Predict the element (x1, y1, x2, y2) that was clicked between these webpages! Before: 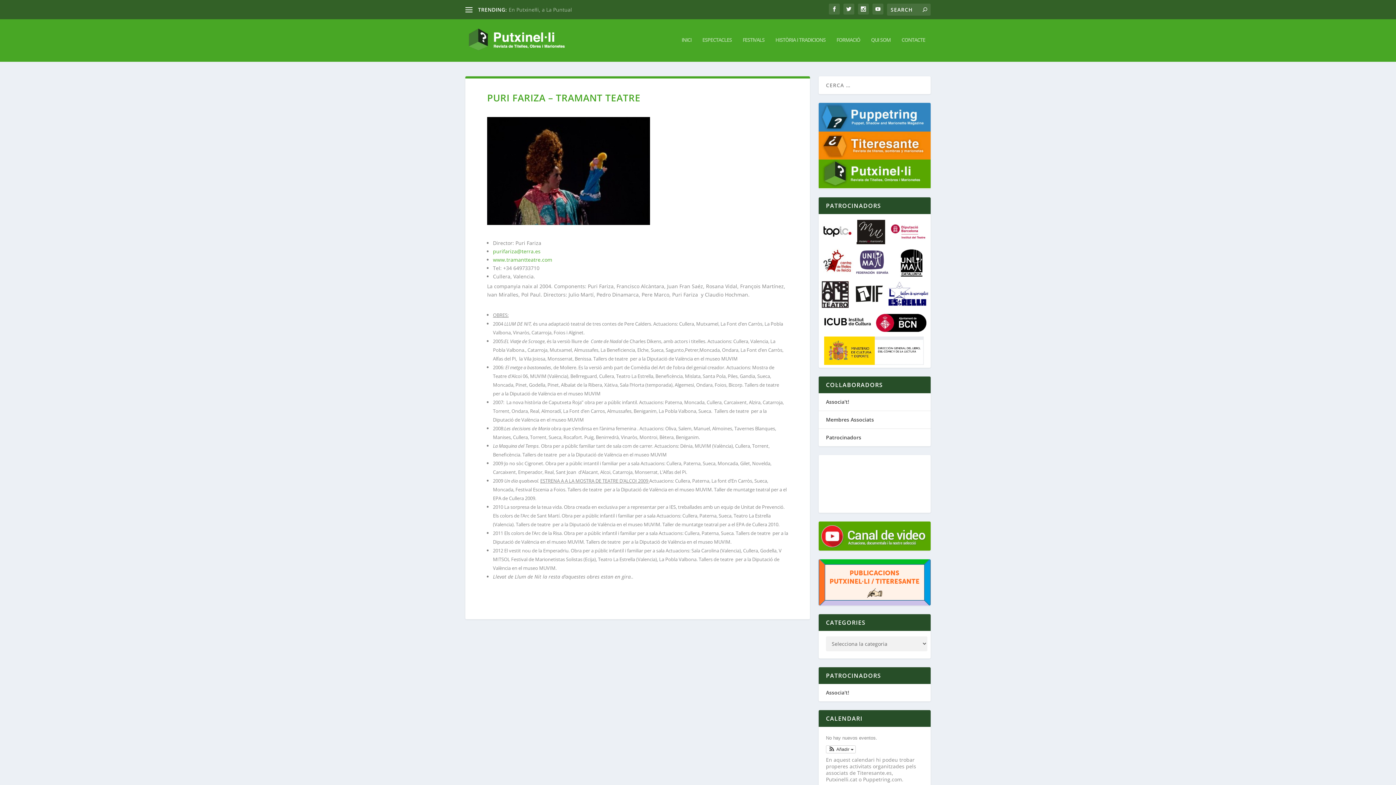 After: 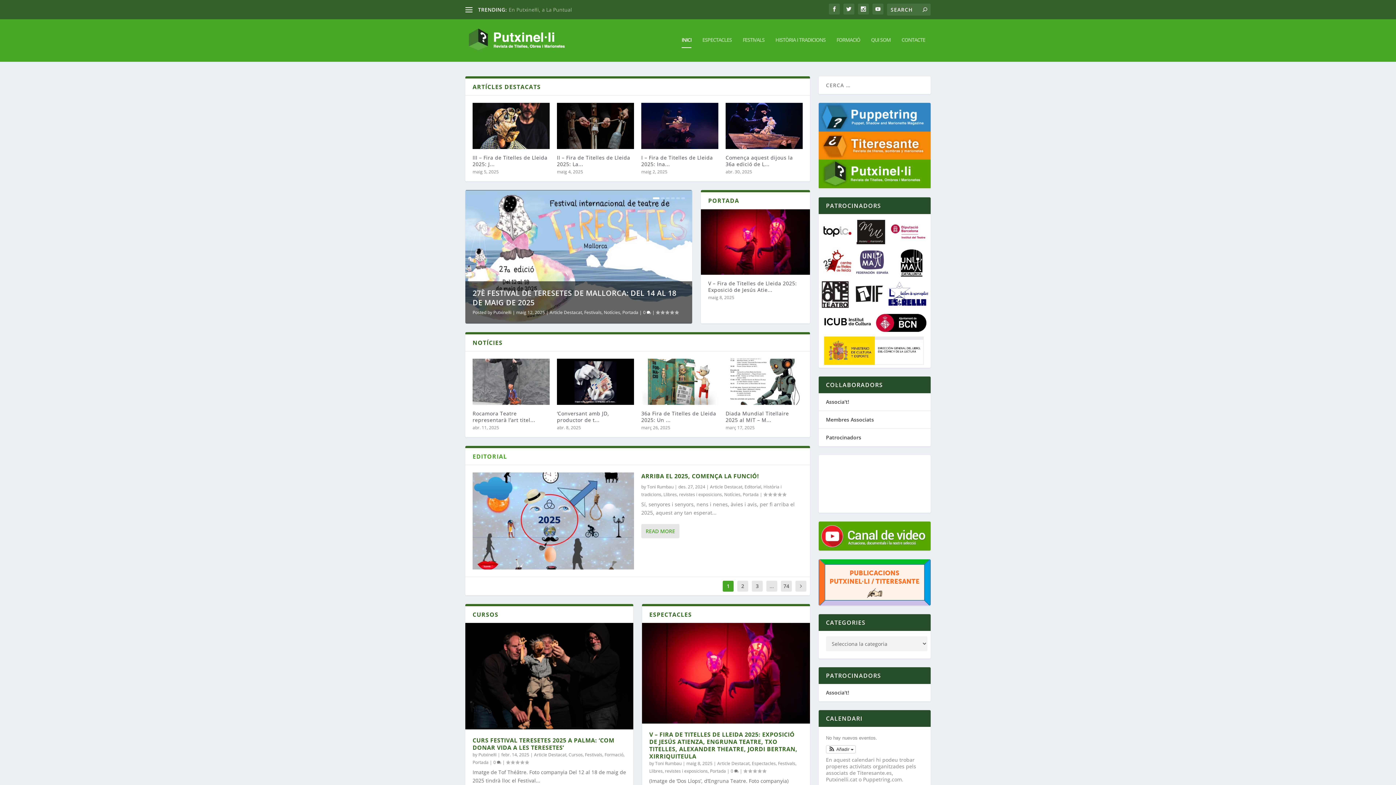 Action: bbox: (465, 28, 565, 52)